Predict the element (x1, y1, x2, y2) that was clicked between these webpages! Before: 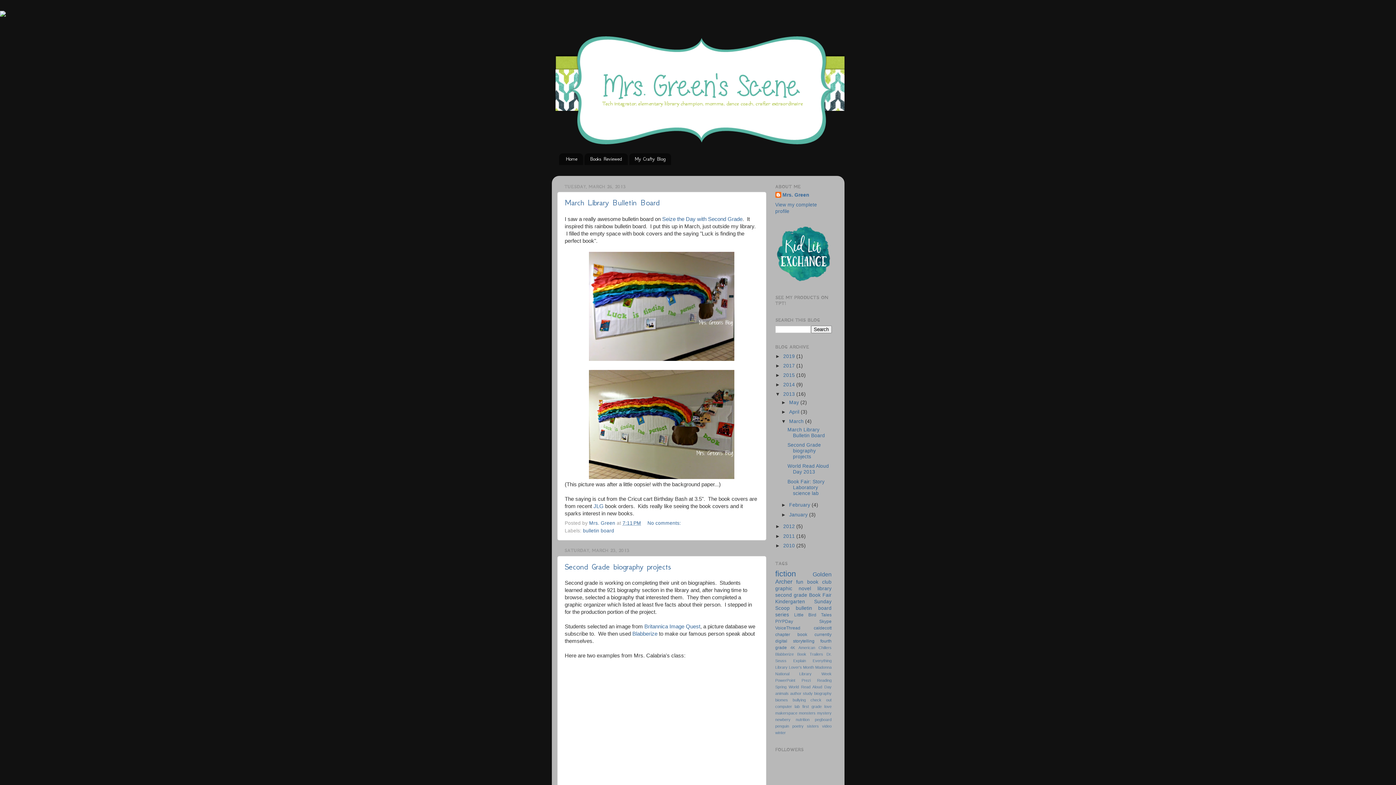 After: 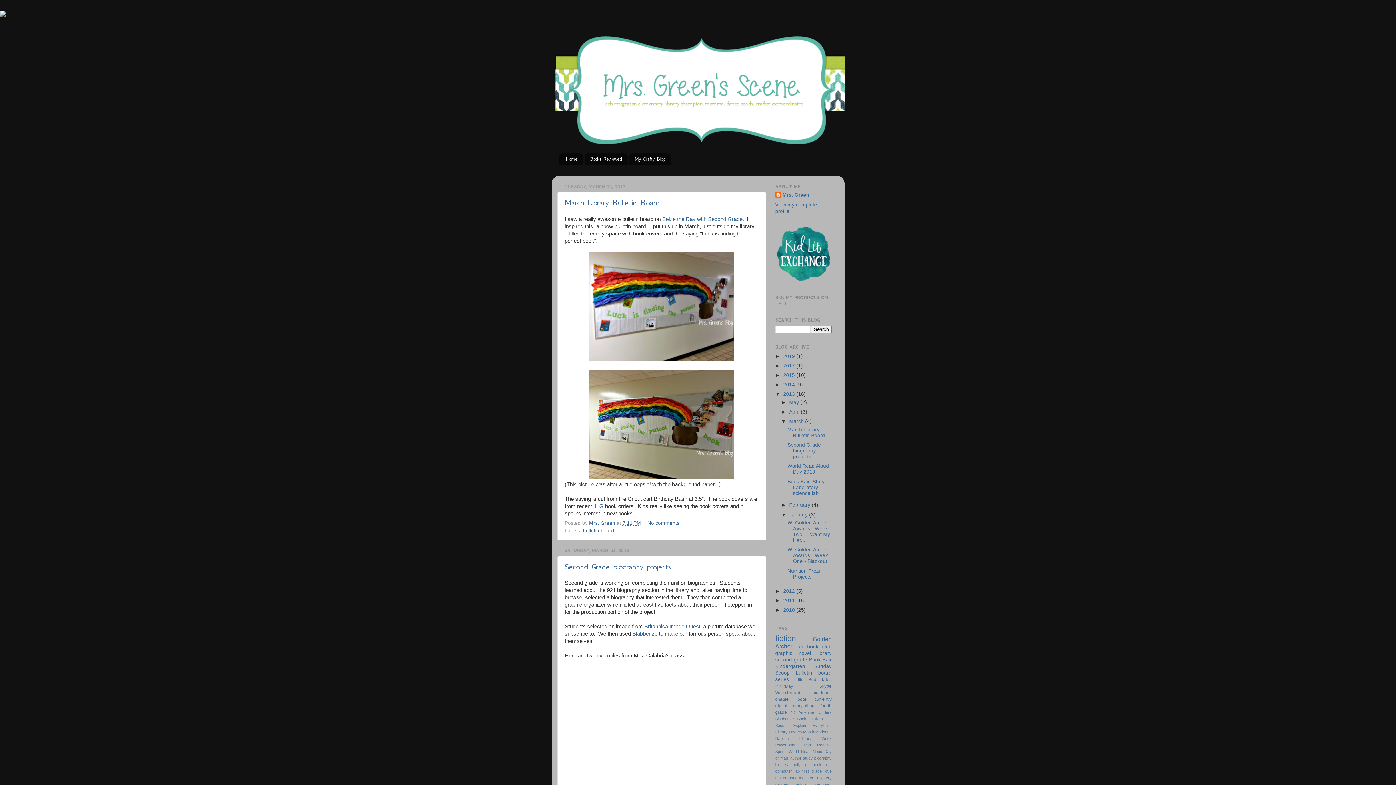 Action: bbox: (781, 512, 789, 517) label: ►  